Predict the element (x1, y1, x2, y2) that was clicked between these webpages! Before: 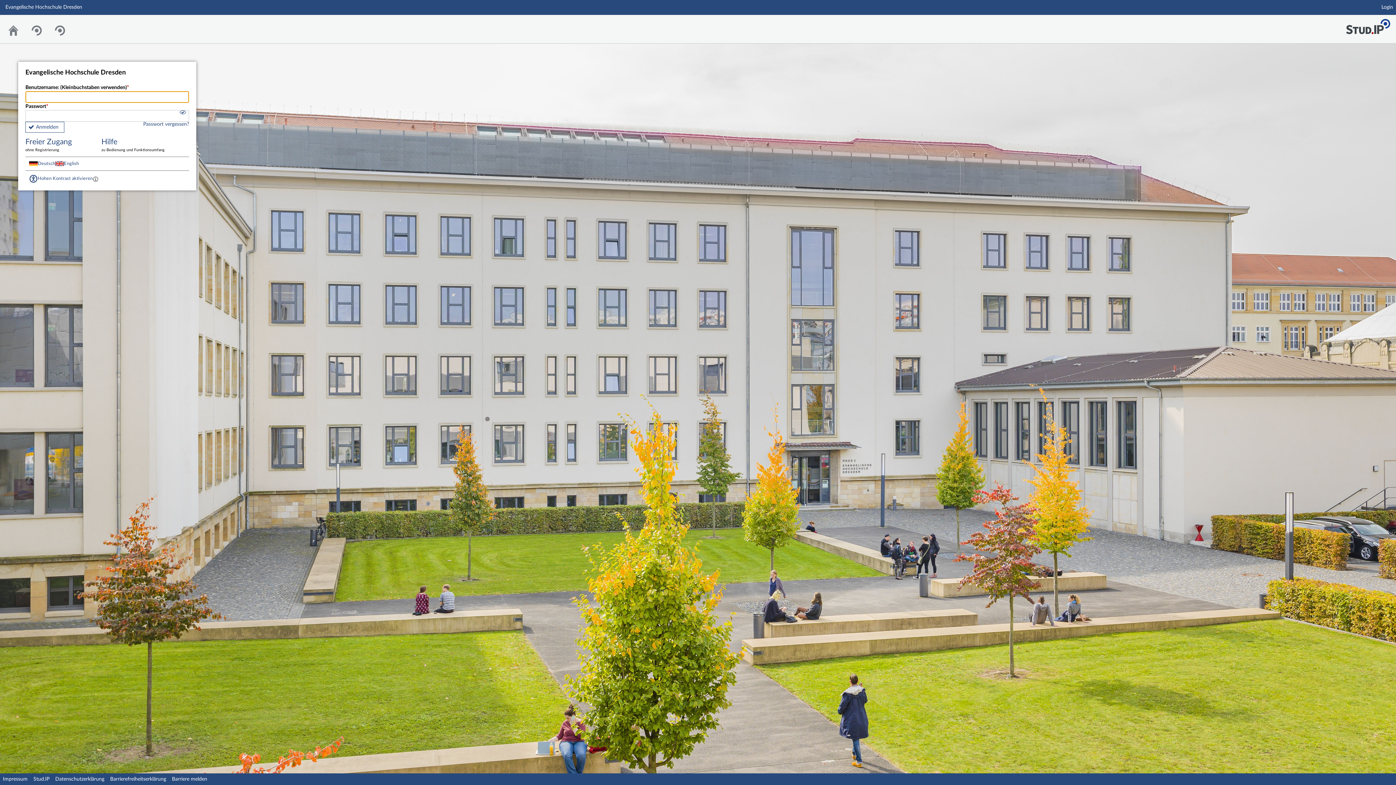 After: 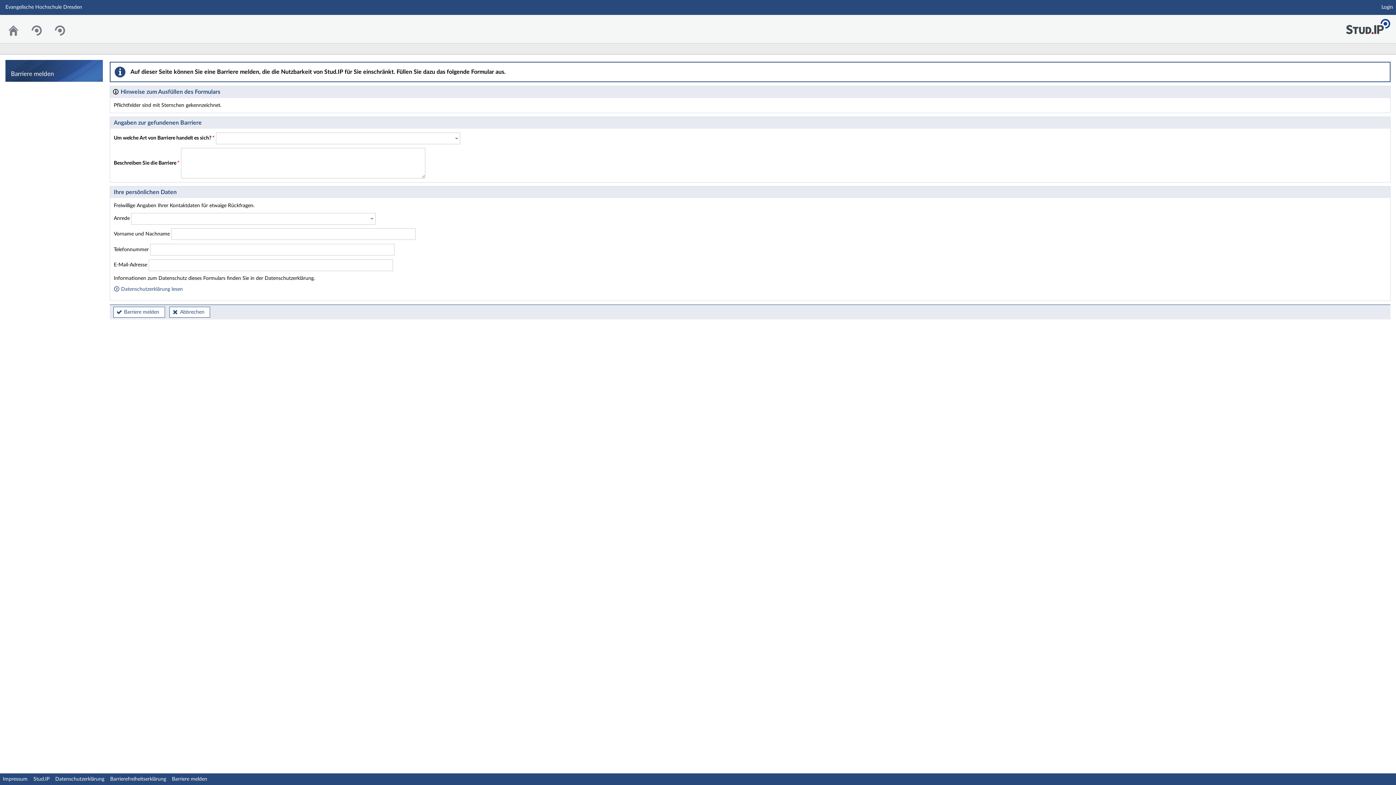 Action: bbox: (172, 777, 207, 782) label: Barriere melden